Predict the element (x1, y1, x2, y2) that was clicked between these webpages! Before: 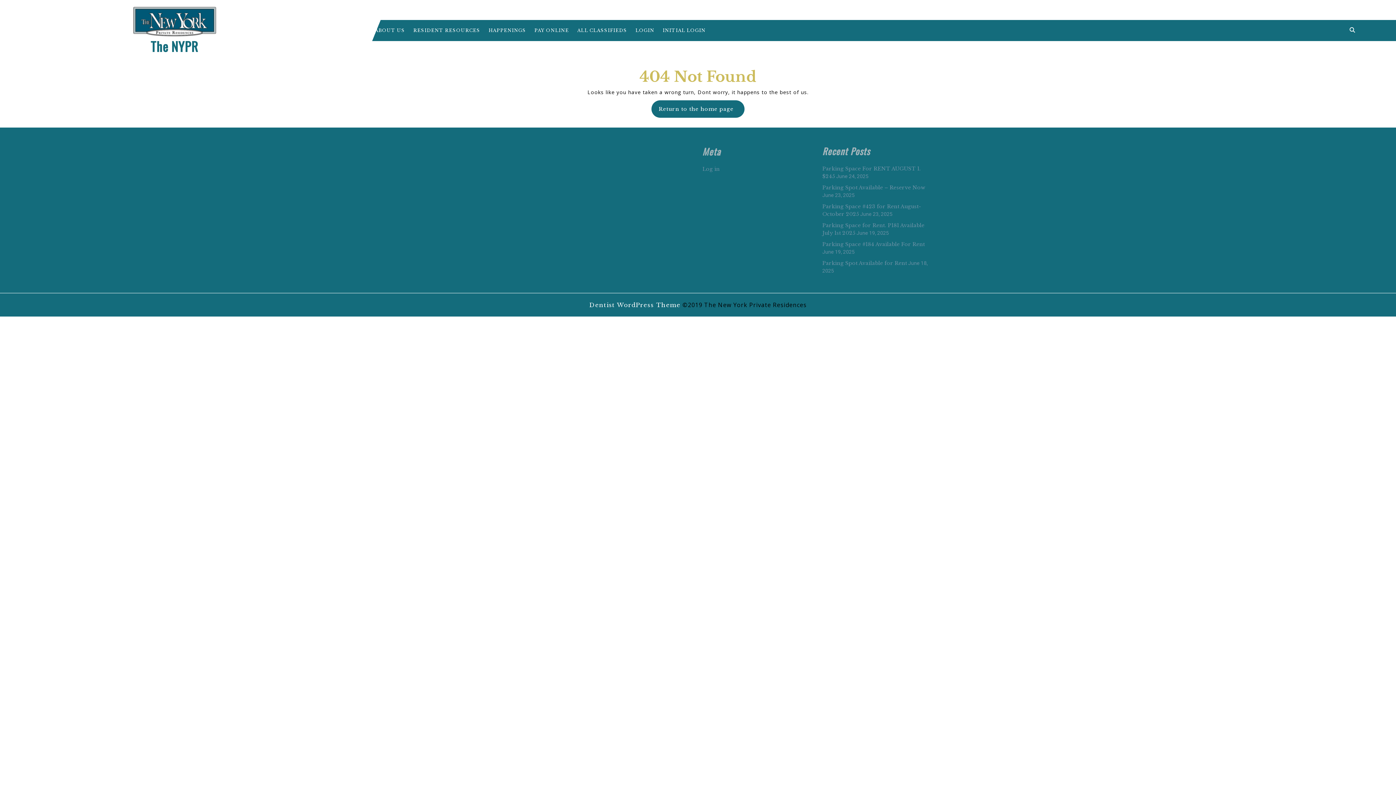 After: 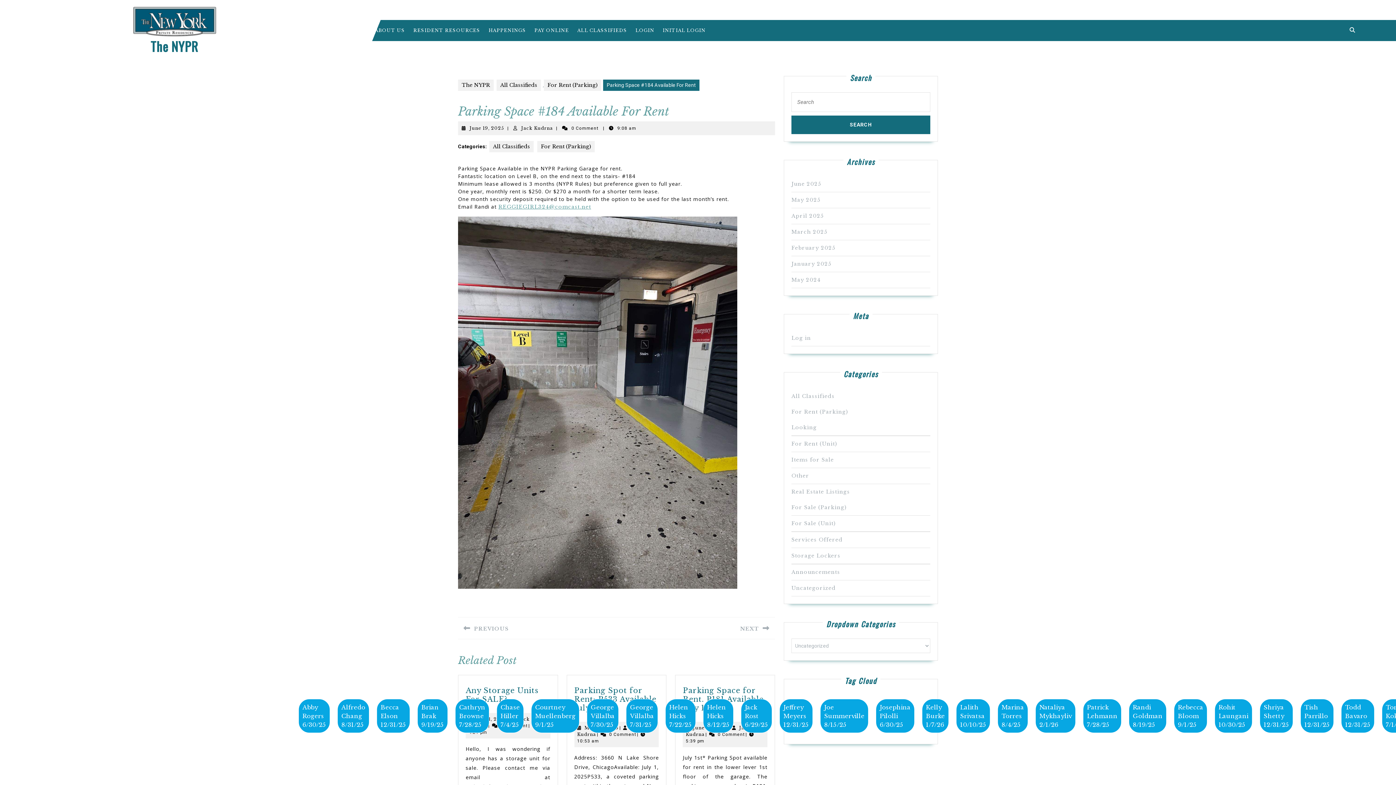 Action: bbox: (822, 241, 925, 247) label: Parking Space #184 Available For Rent